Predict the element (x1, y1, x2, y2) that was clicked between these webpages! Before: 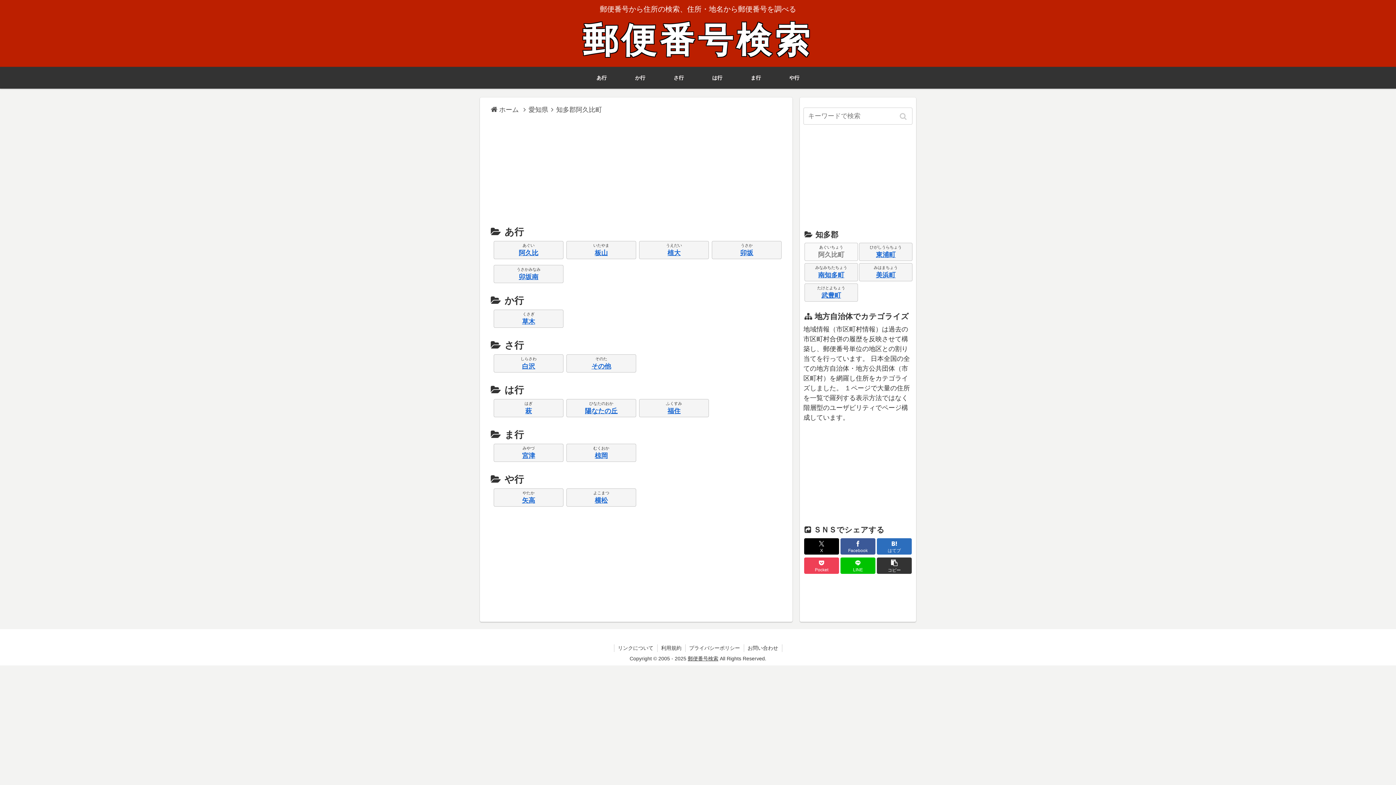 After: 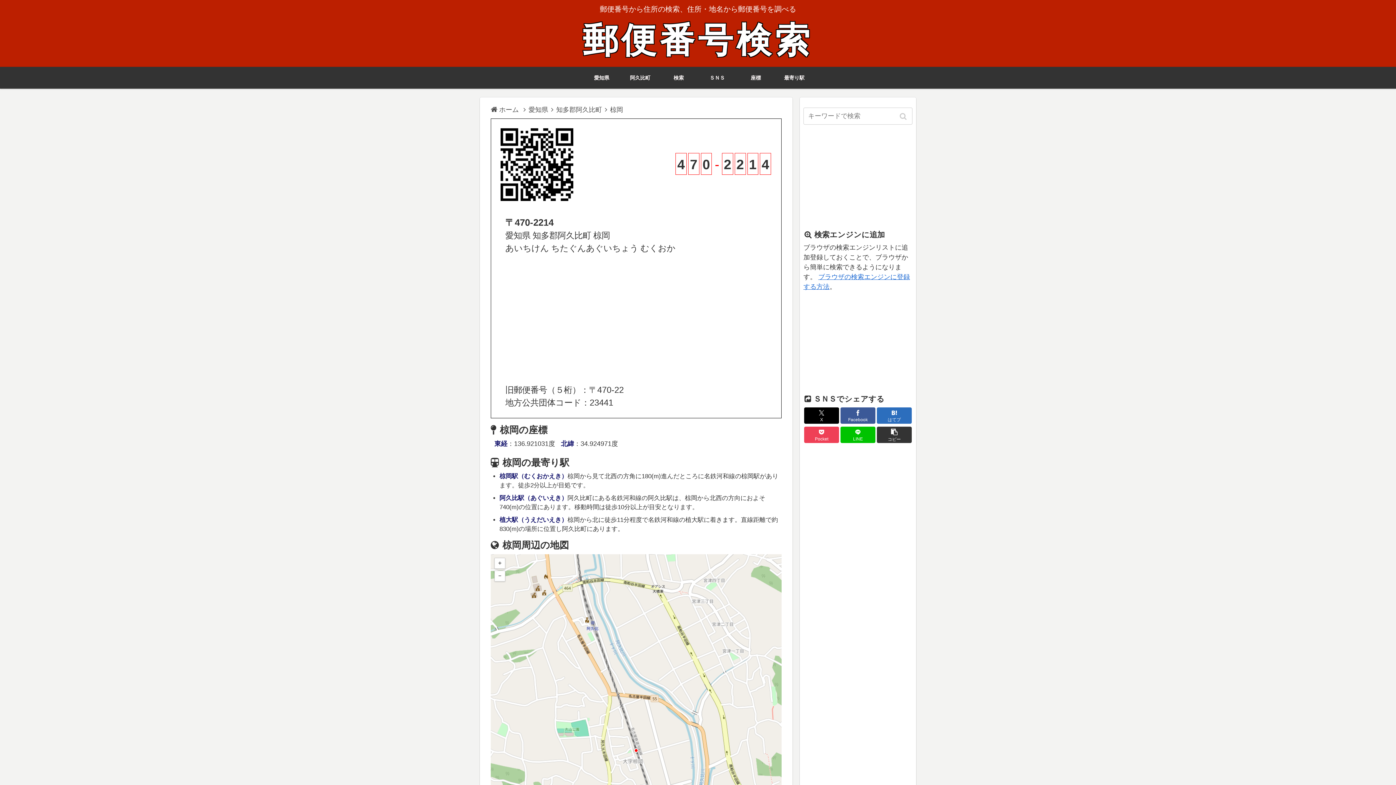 Action: bbox: (567, 451, 635, 461) label: 椋岡